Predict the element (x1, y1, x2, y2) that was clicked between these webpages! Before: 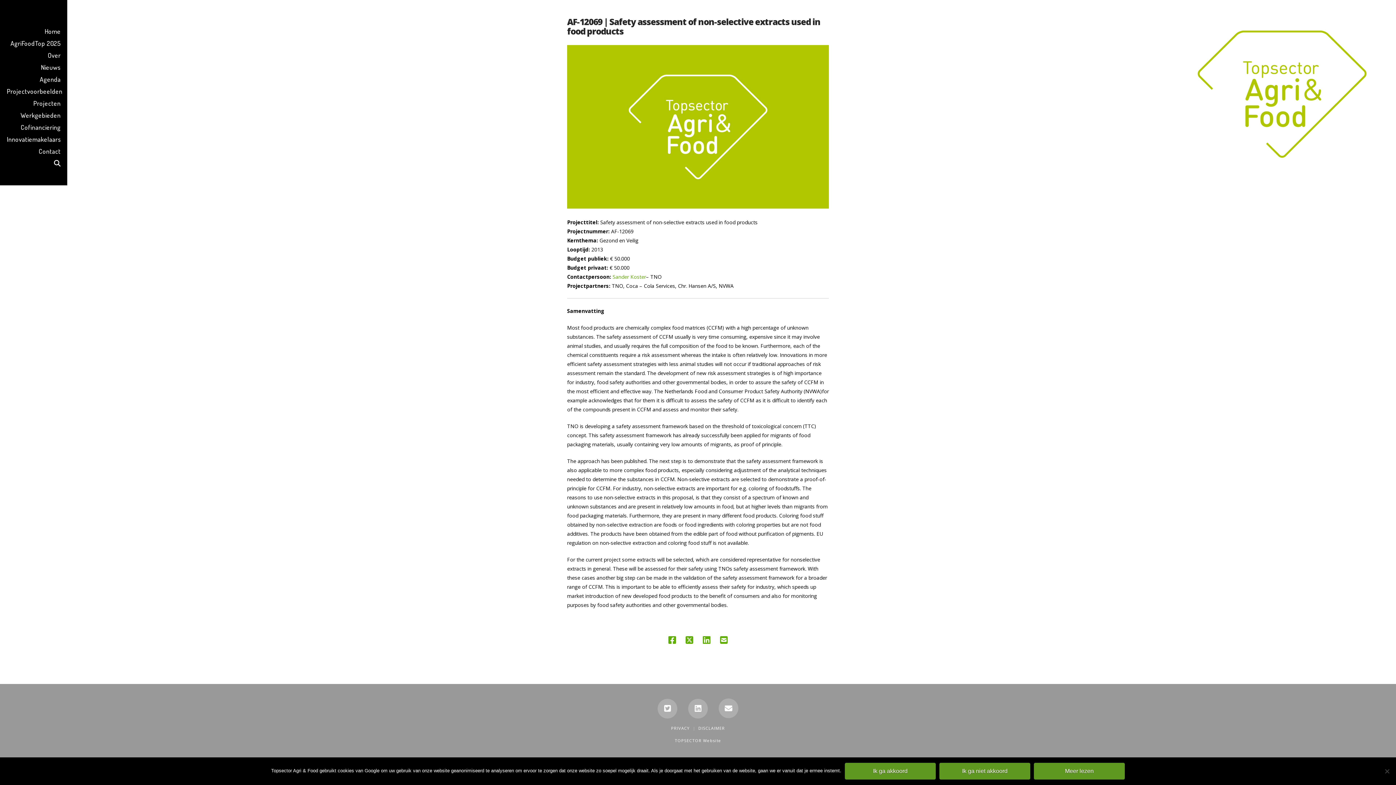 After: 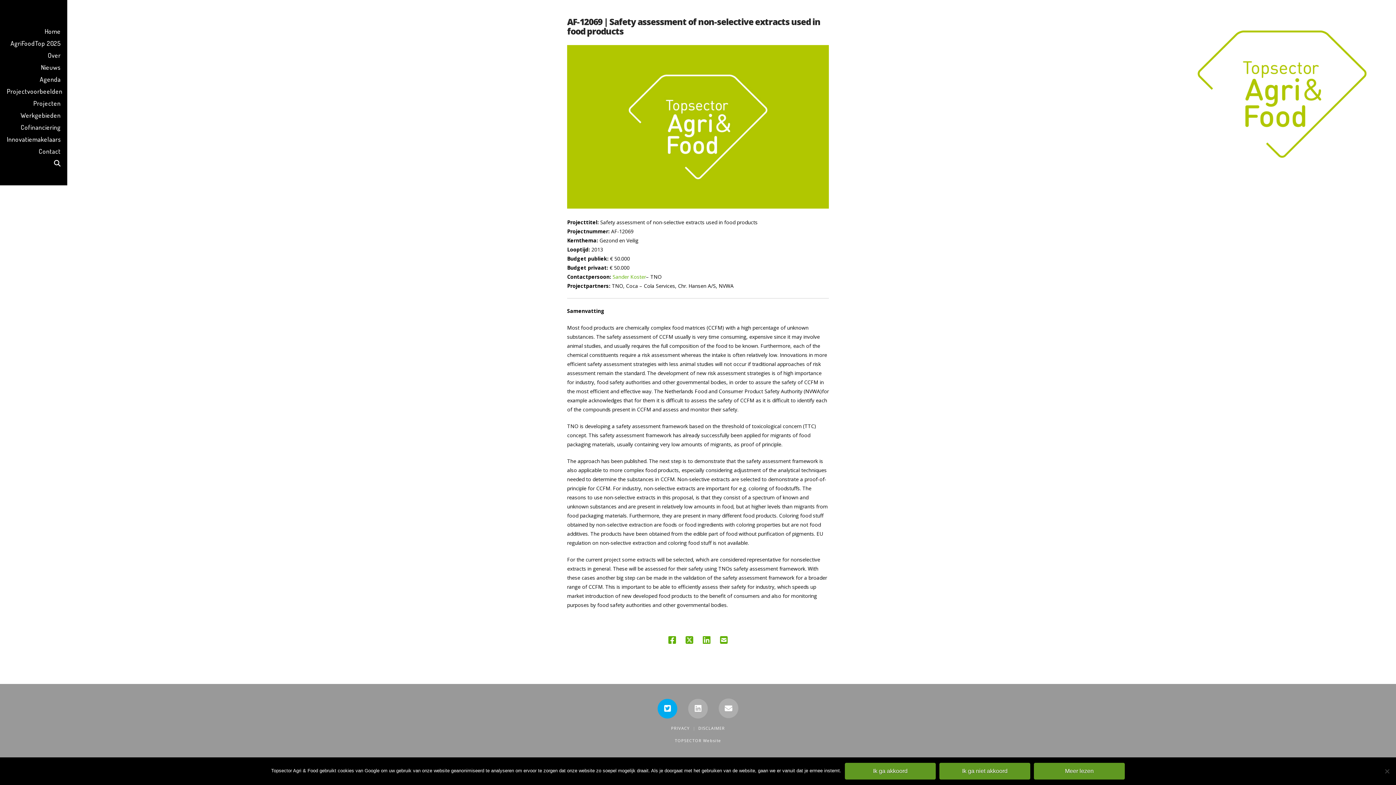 Action: bbox: (657, 699, 677, 718)